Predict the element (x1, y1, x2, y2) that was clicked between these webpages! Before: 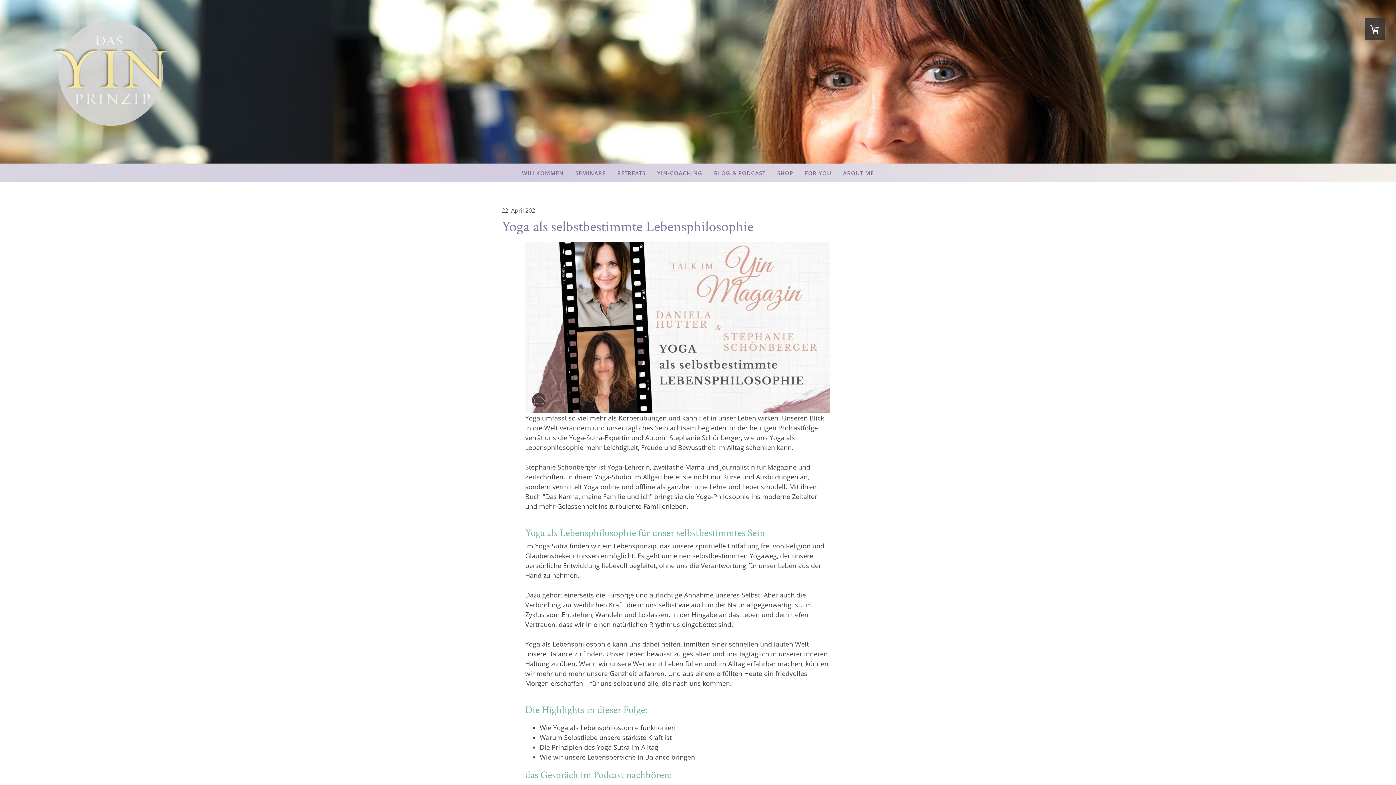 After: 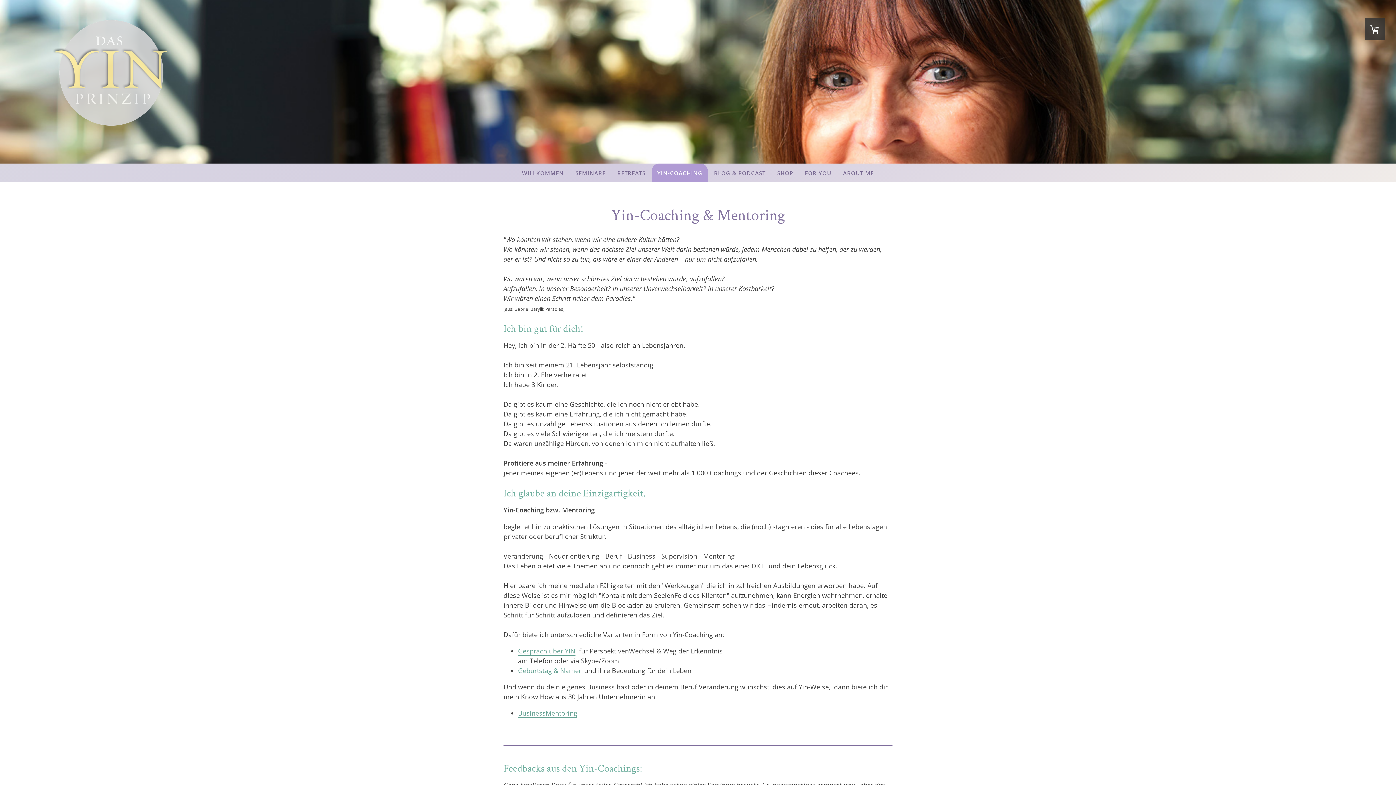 Action: bbox: (652, 163, 708, 182) label: YIN-COACHING